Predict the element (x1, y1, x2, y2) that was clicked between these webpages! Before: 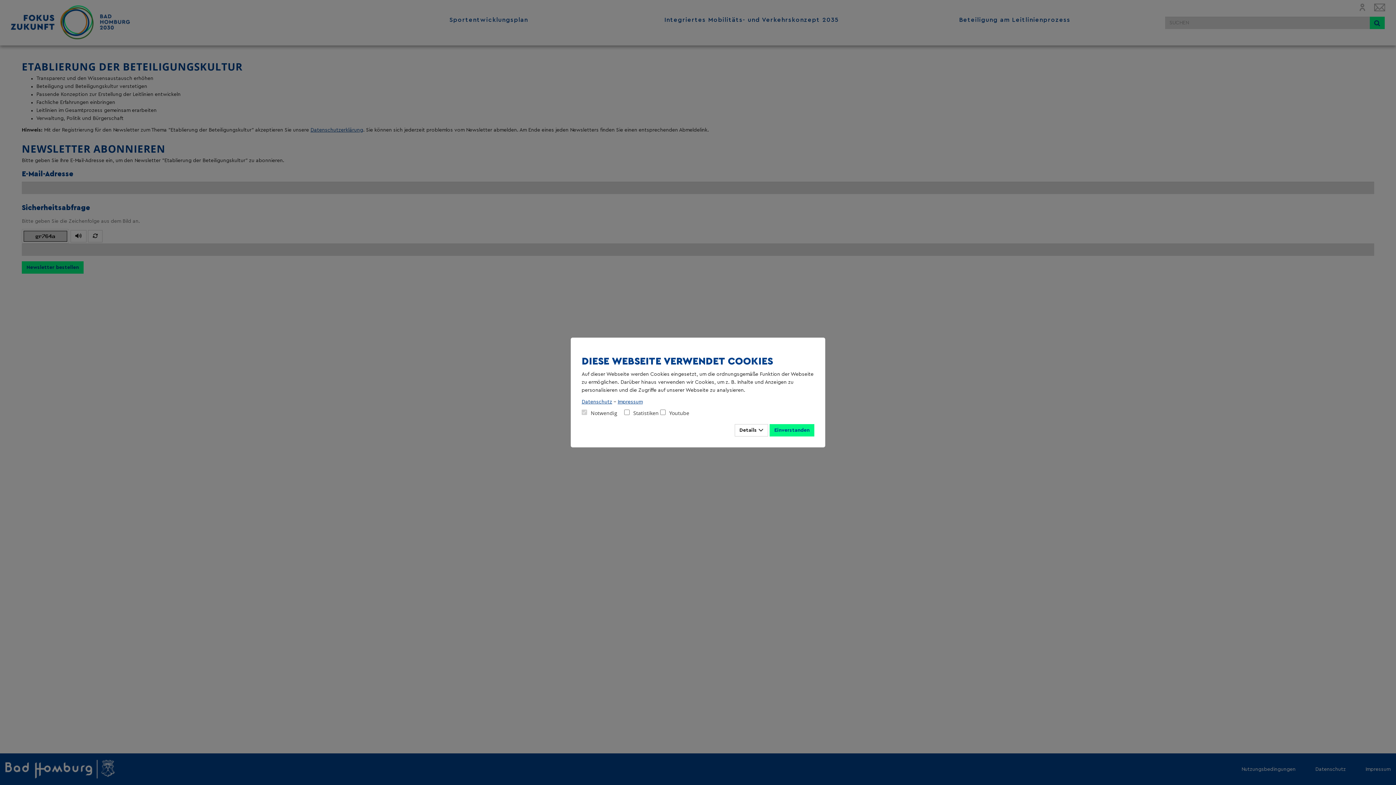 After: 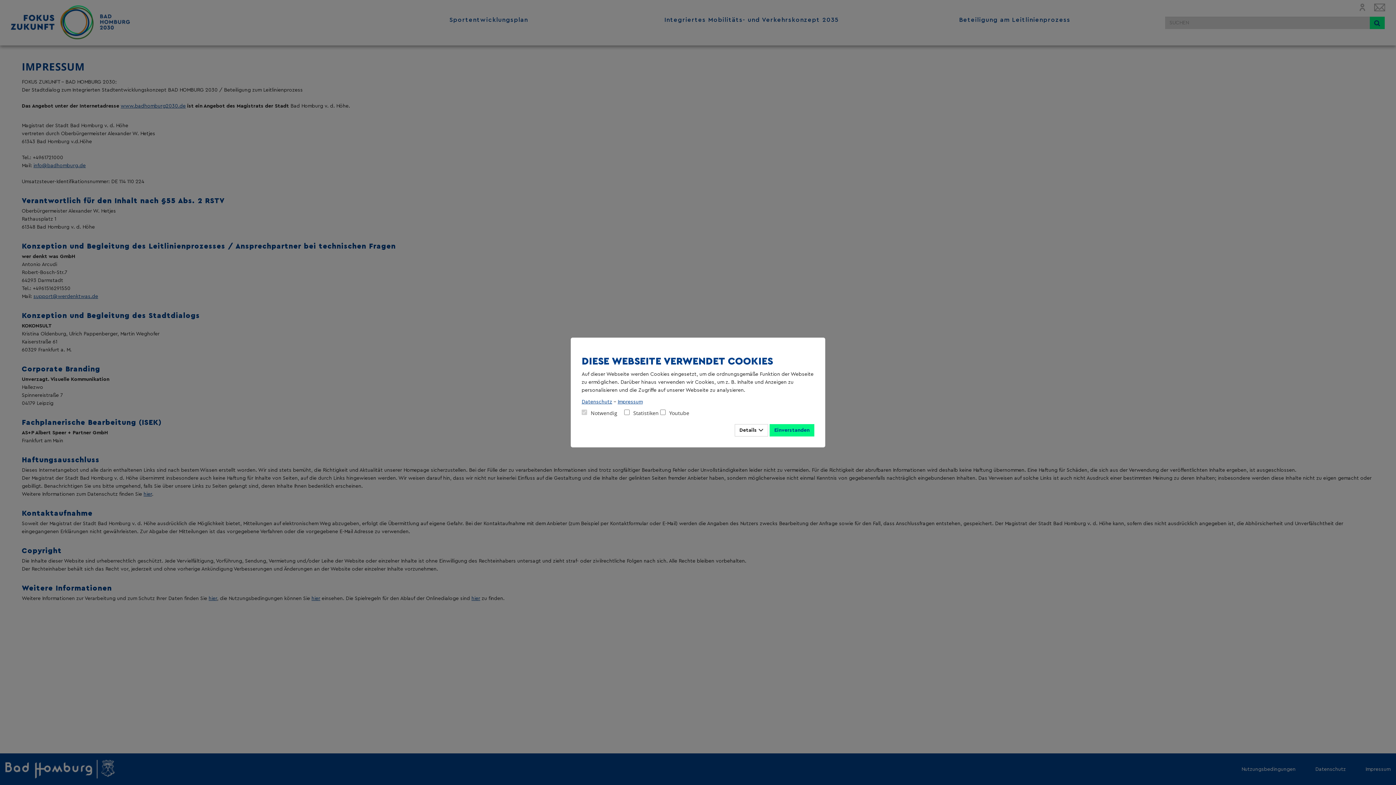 Action: bbox: (617, 399, 642, 404) label: Impressum